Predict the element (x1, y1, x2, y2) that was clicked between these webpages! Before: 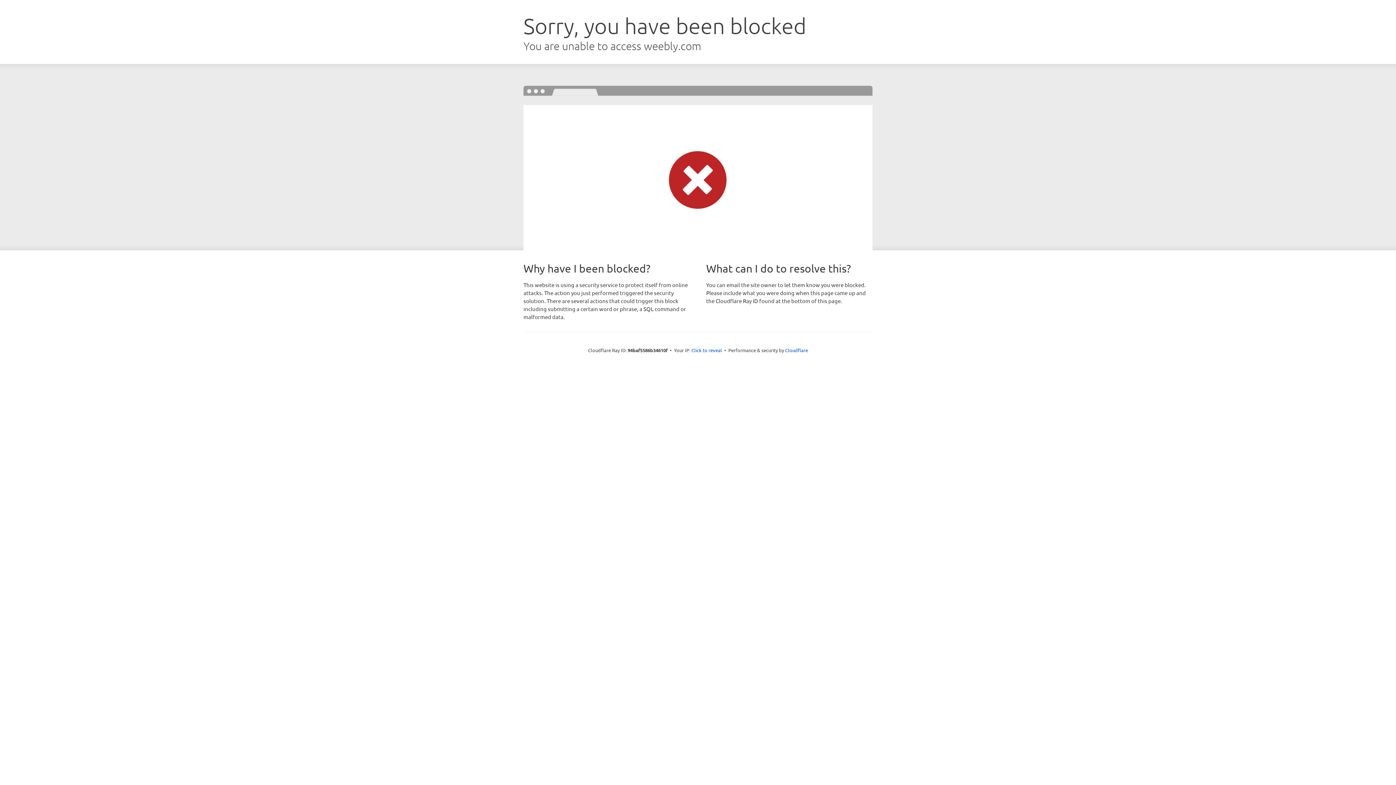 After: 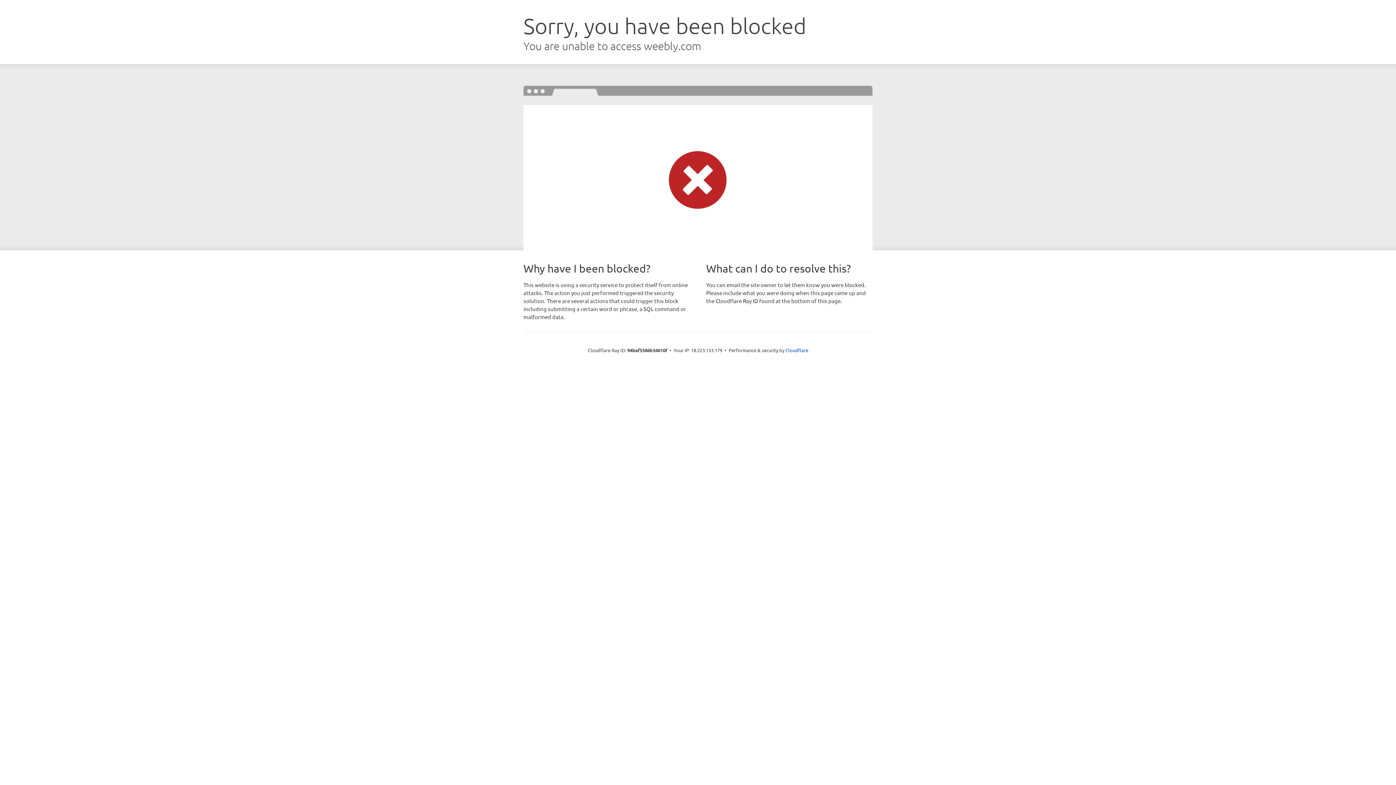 Action: bbox: (691, 346, 722, 353) label: Click to reveal